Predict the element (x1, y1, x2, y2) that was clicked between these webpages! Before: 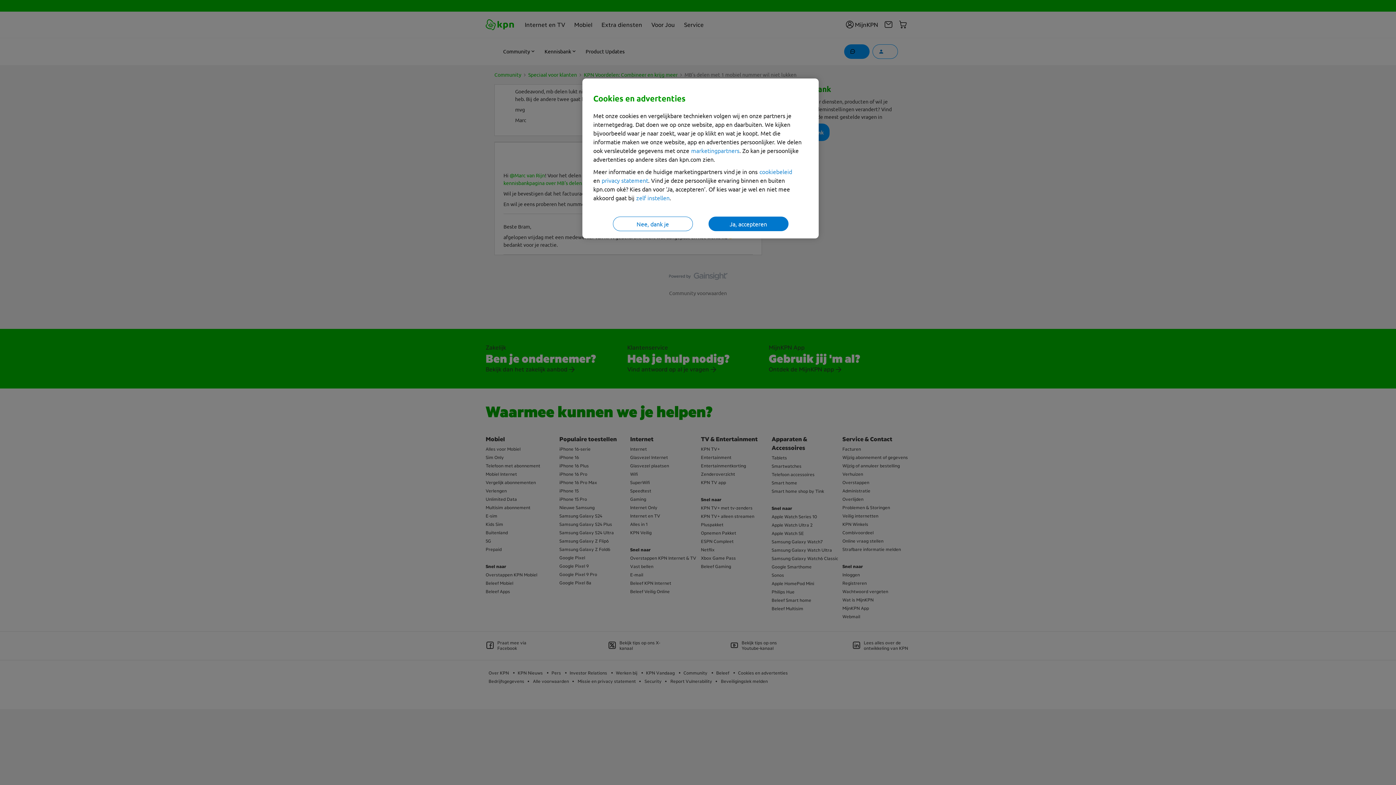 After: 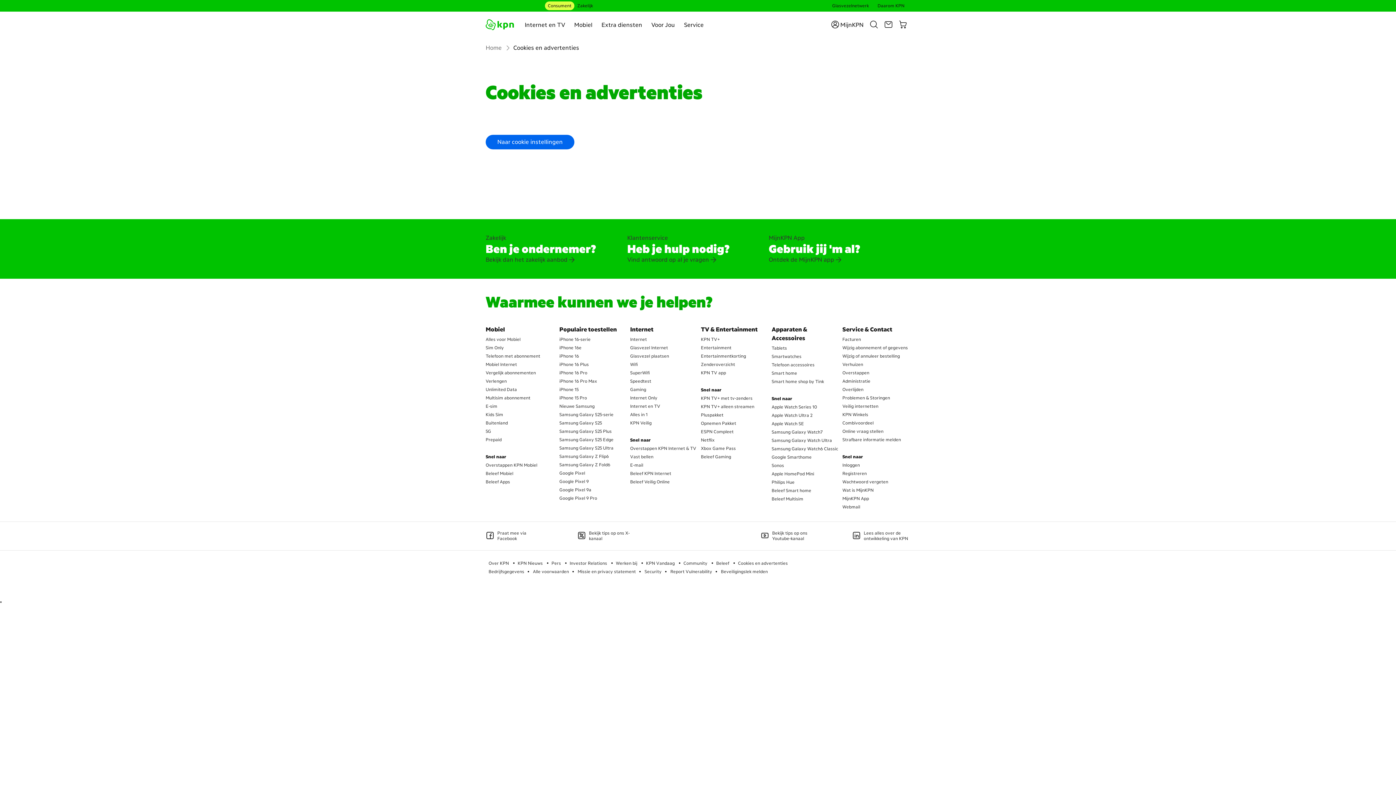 Action: label: marketingpartners bbox: (691, 146, 739, 154)